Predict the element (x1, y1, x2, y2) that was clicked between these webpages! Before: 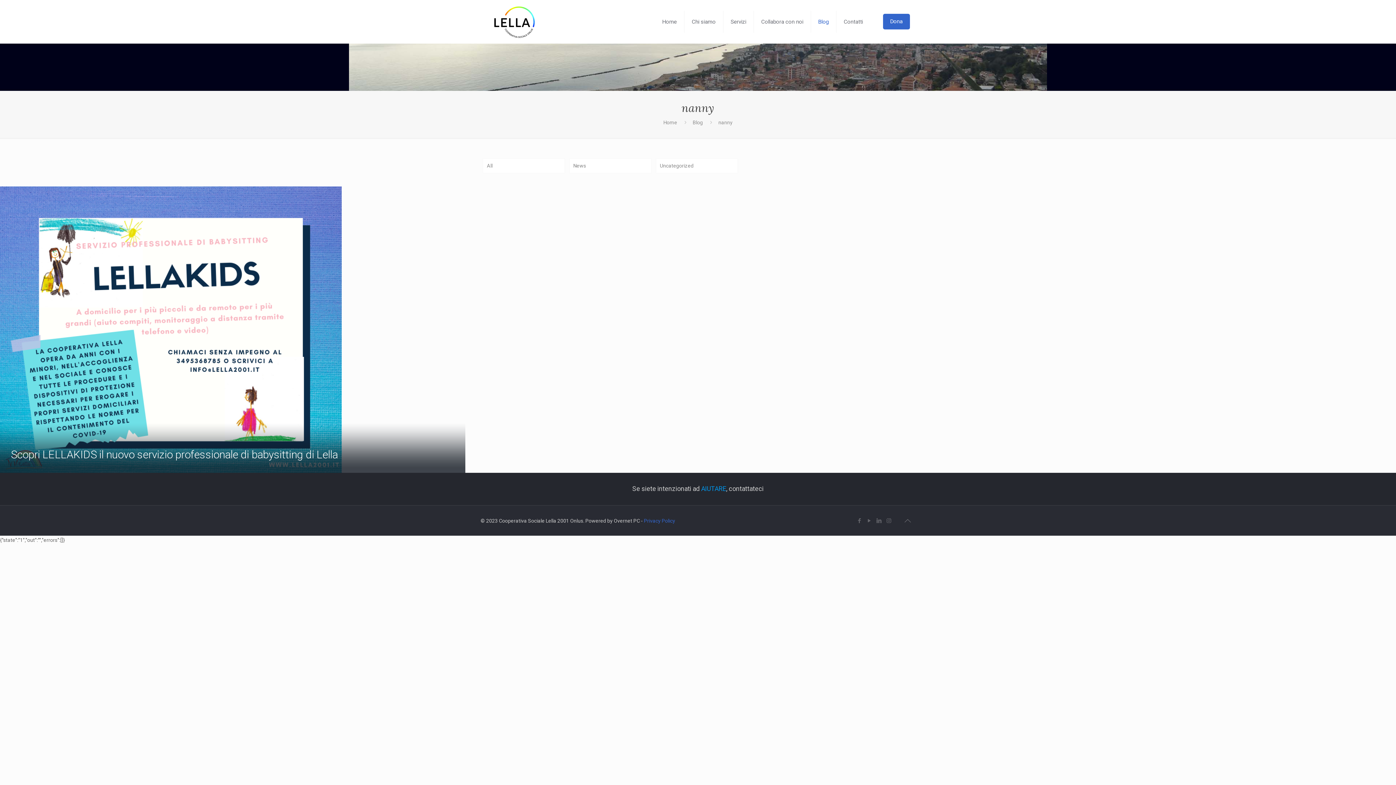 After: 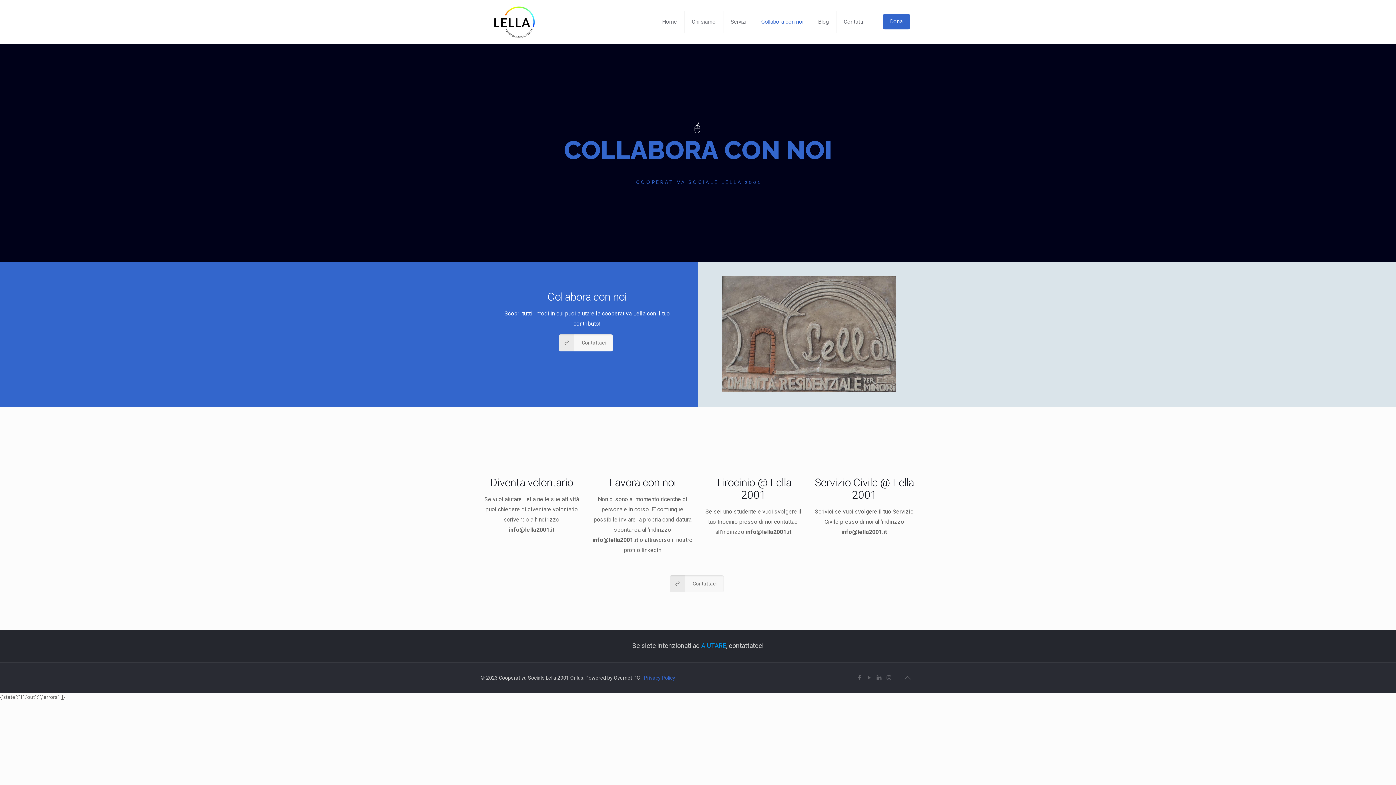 Action: bbox: (754, 0, 811, 43) label: Collabora con noi